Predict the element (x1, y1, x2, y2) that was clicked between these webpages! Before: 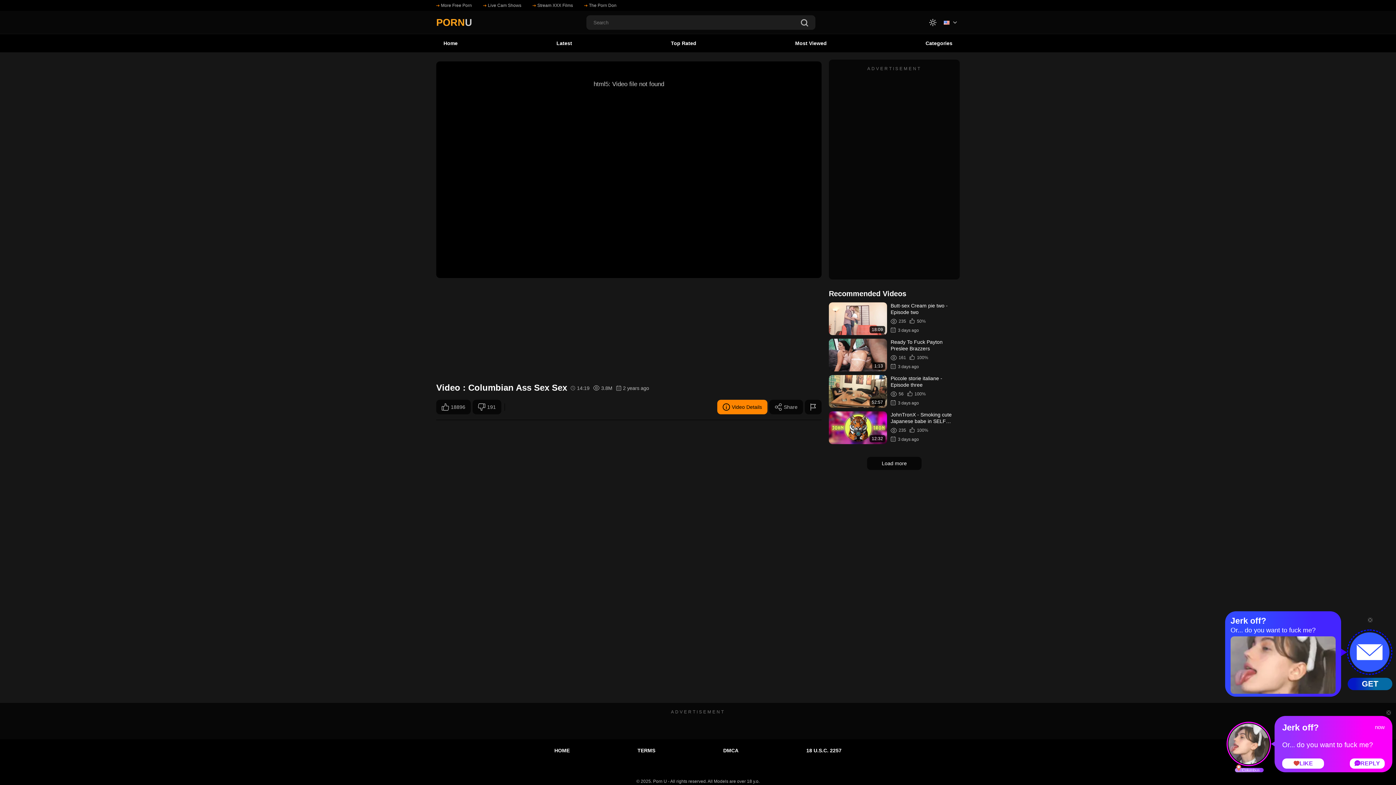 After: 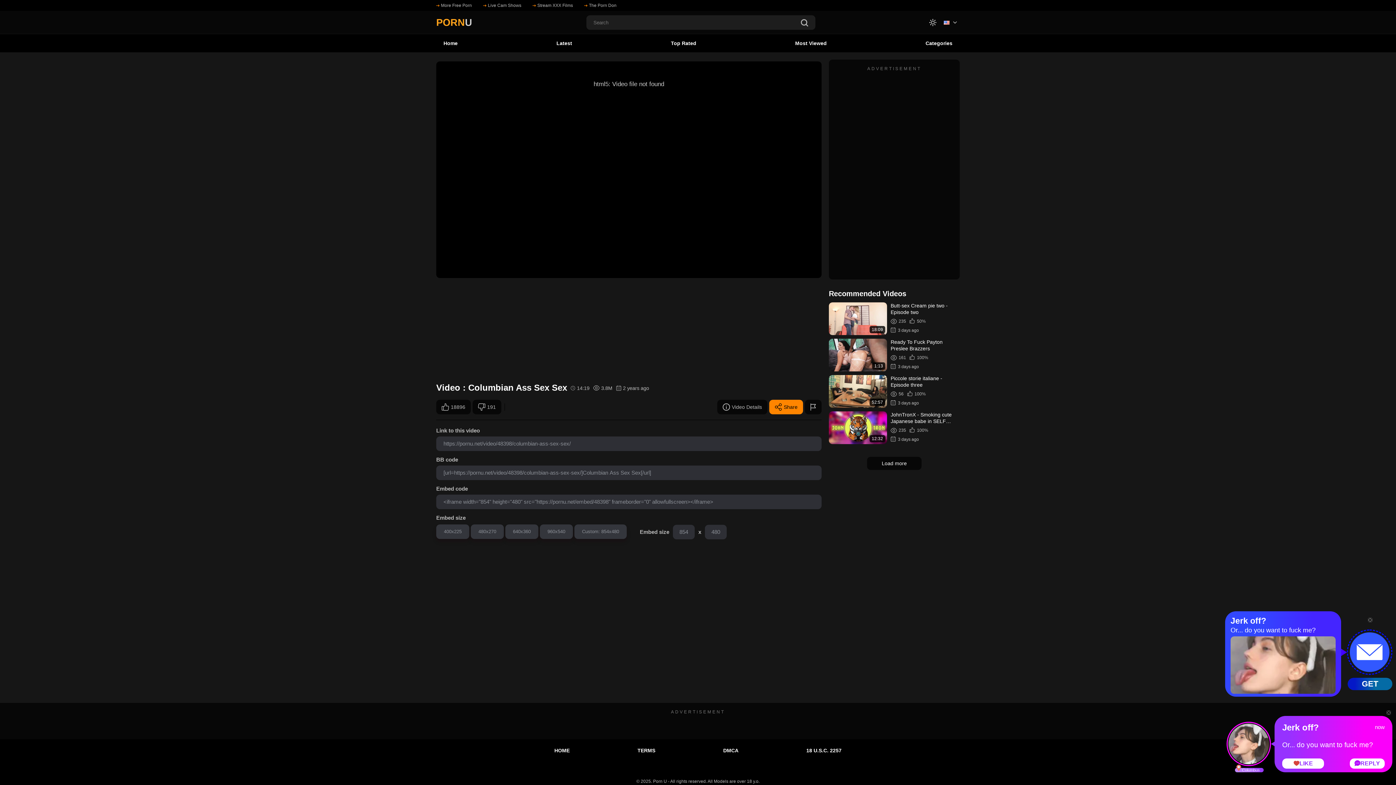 Action: label: Share bbox: (769, 399, 803, 414)